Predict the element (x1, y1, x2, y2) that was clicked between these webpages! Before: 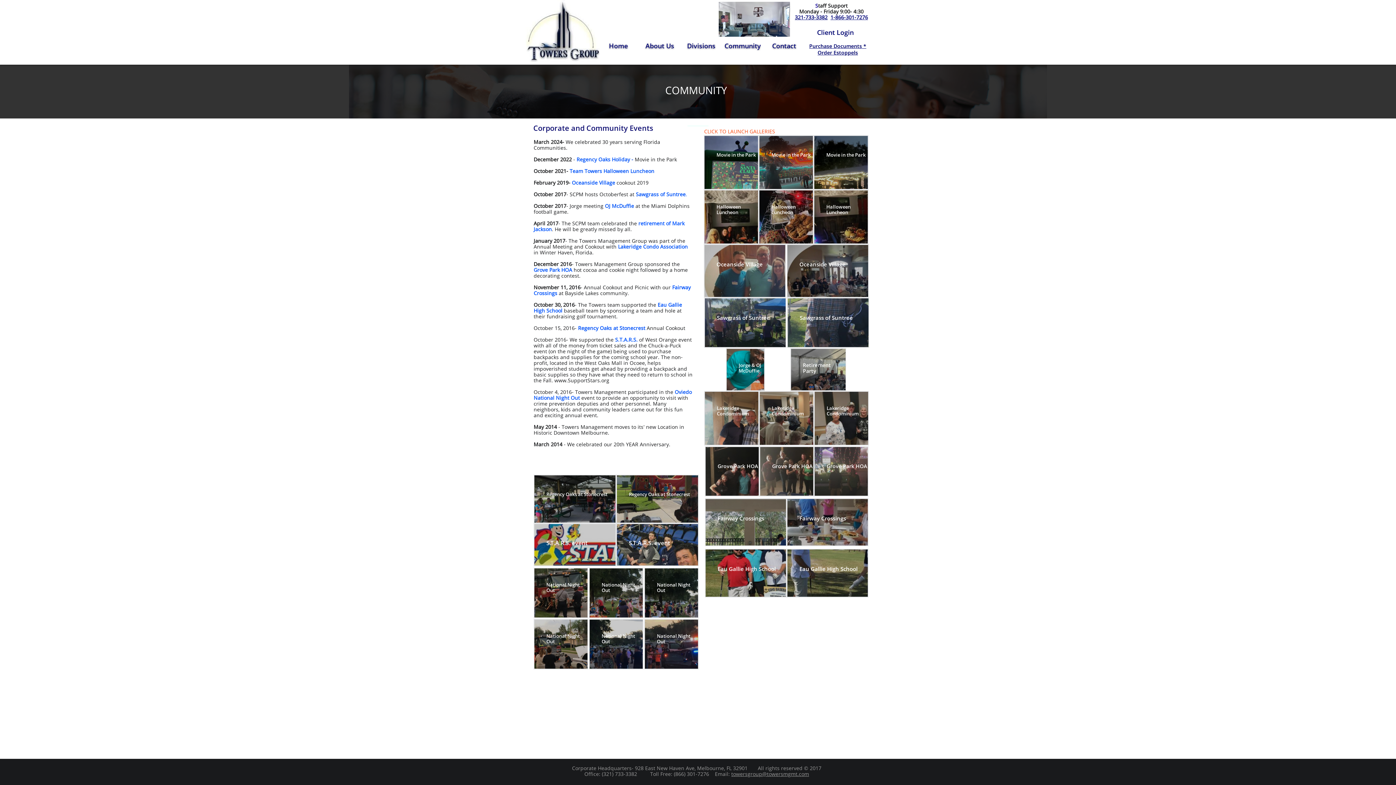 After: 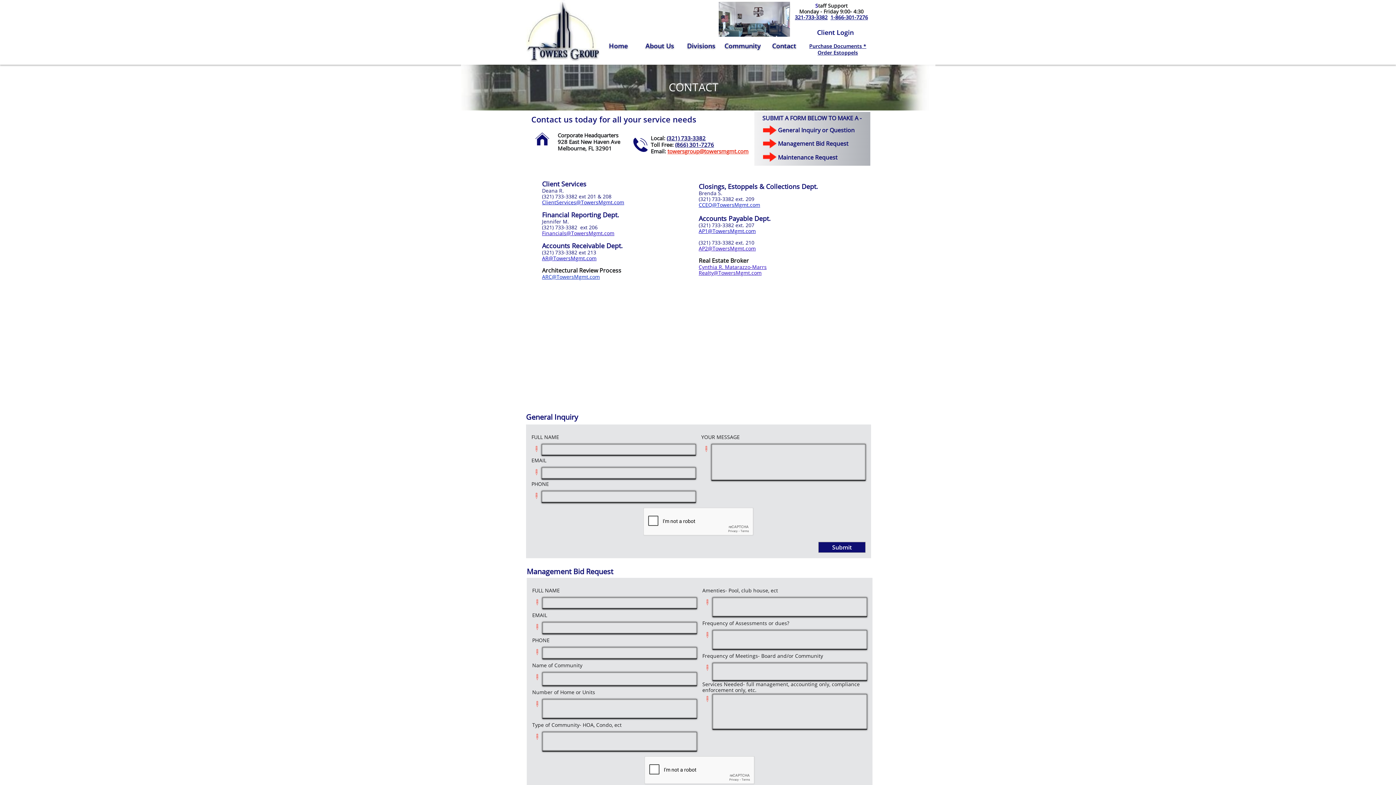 Action: label: Contact bbox: (765, 40, 802, 56)